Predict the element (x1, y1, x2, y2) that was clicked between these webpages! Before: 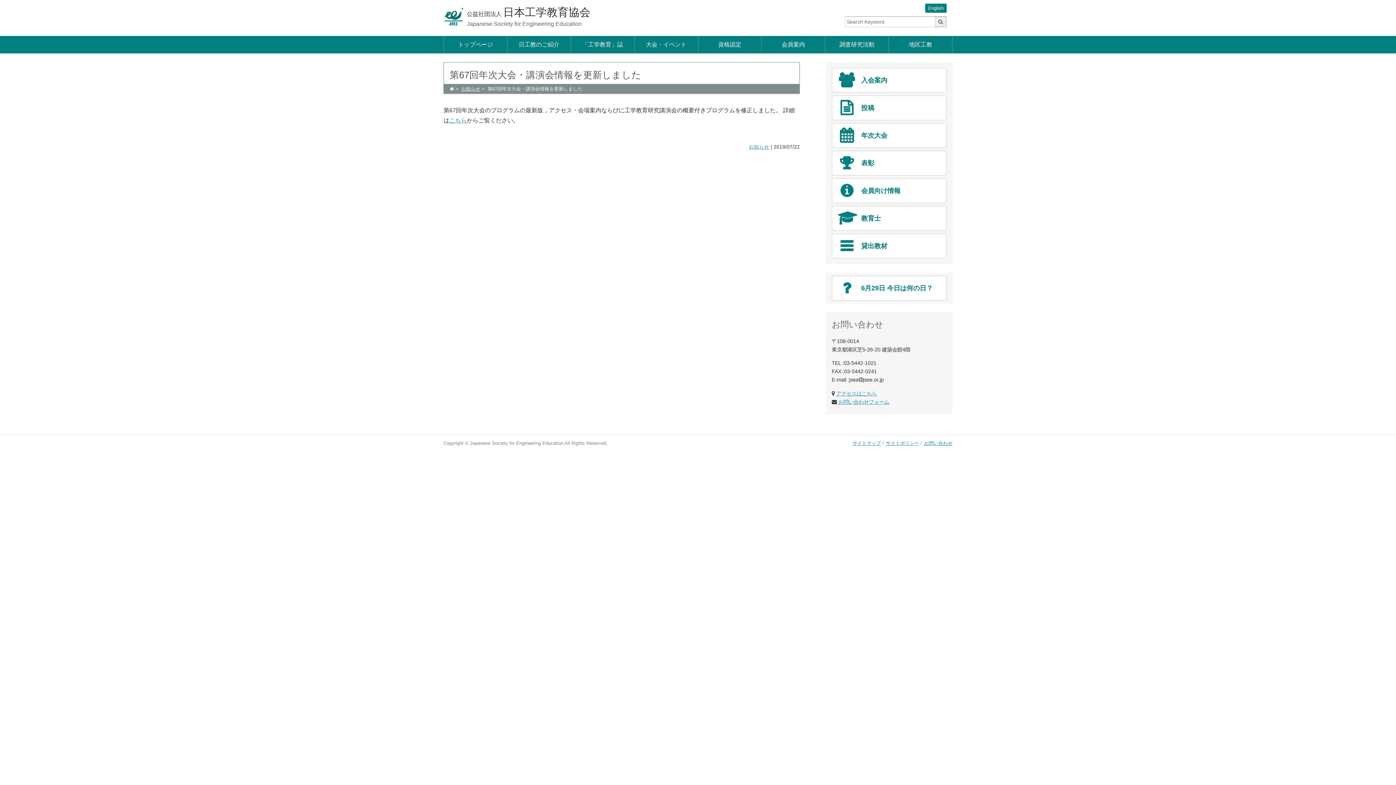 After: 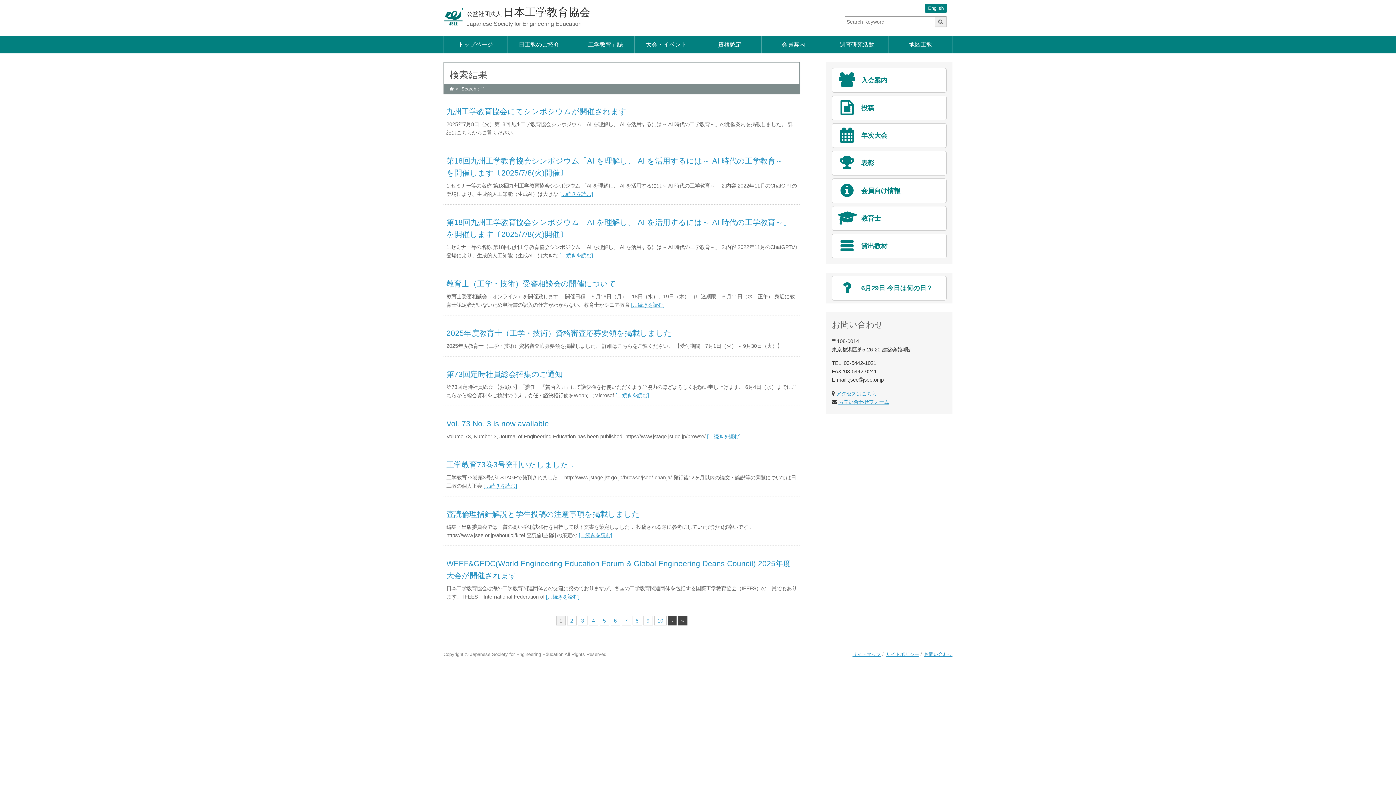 Action: bbox: (935, 16, 946, 26)